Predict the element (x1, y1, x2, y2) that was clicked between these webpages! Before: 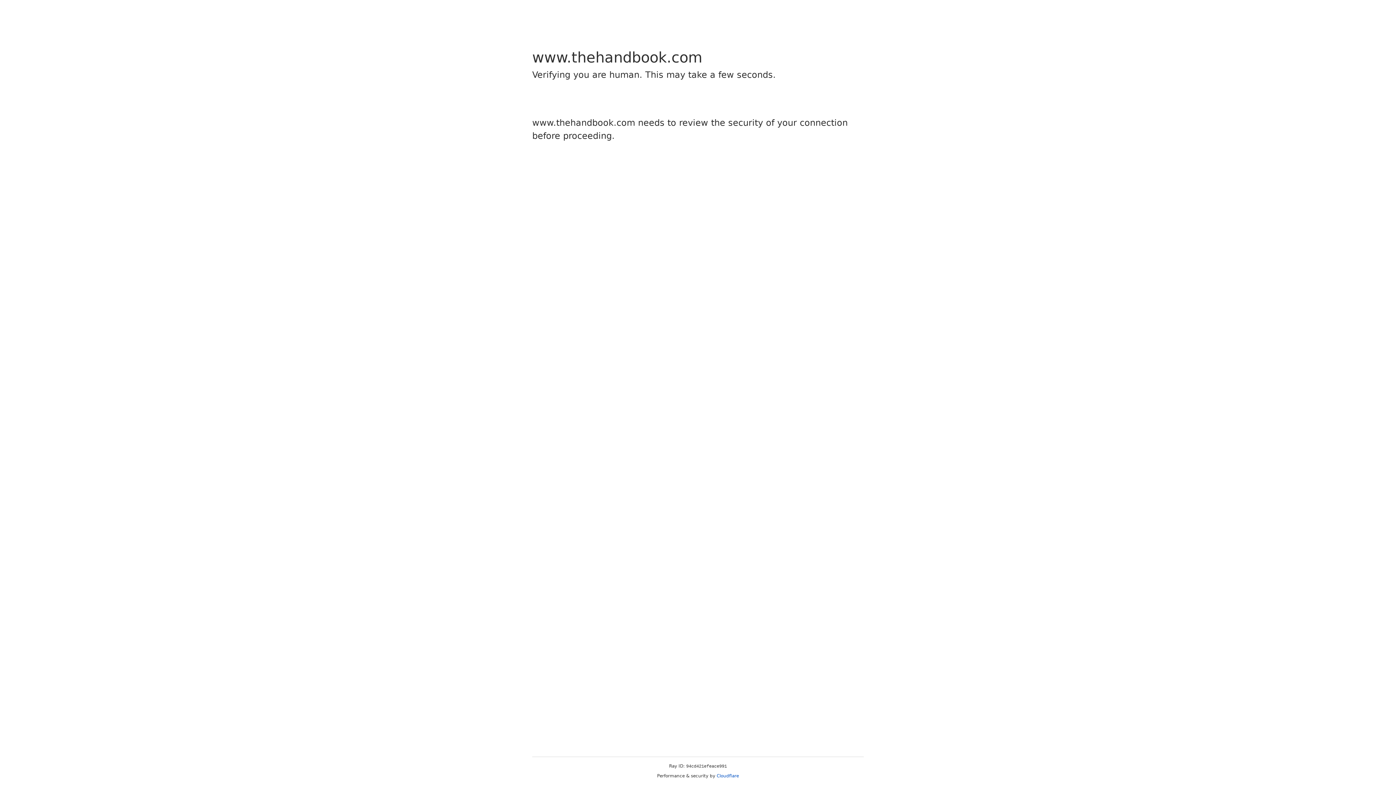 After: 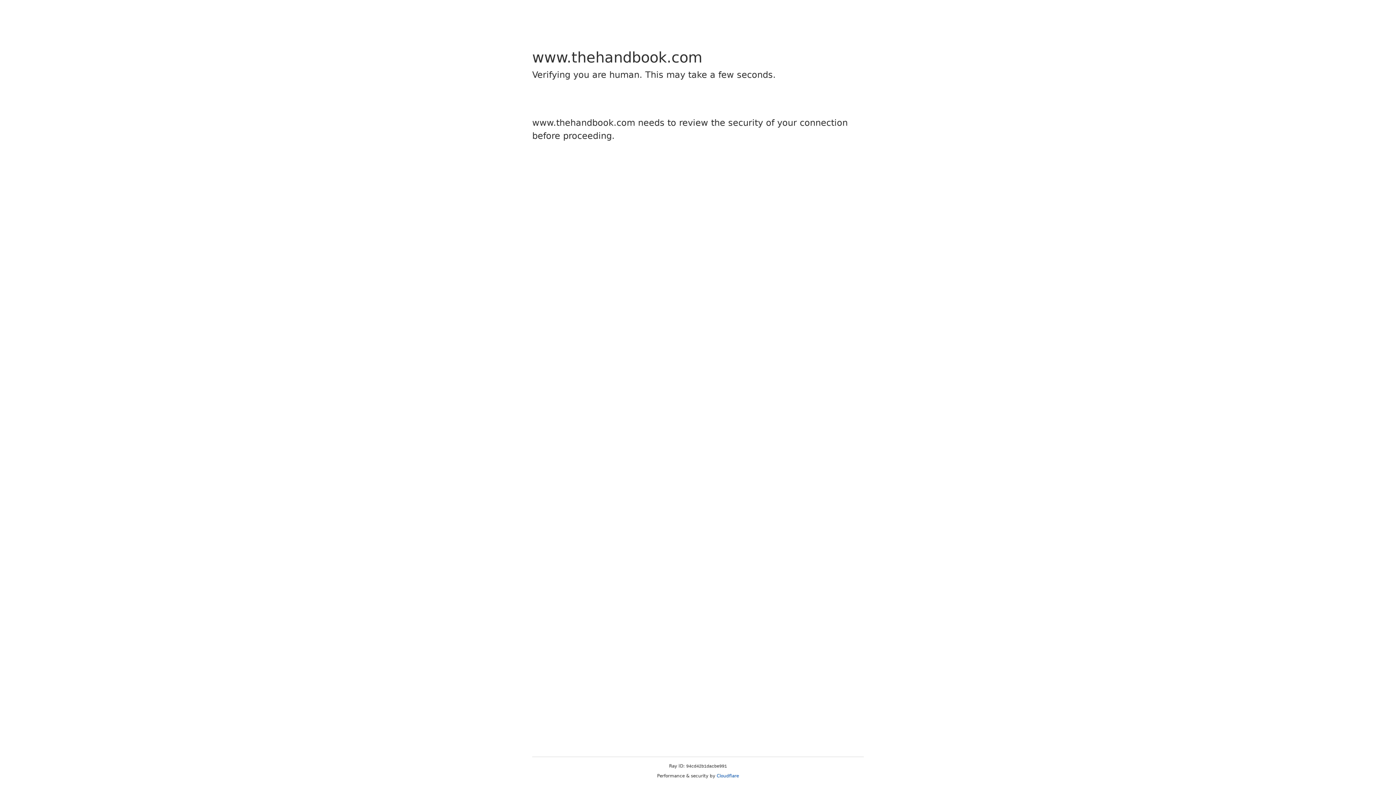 Action: label: Cloudflare bbox: (716, 773, 739, 778)